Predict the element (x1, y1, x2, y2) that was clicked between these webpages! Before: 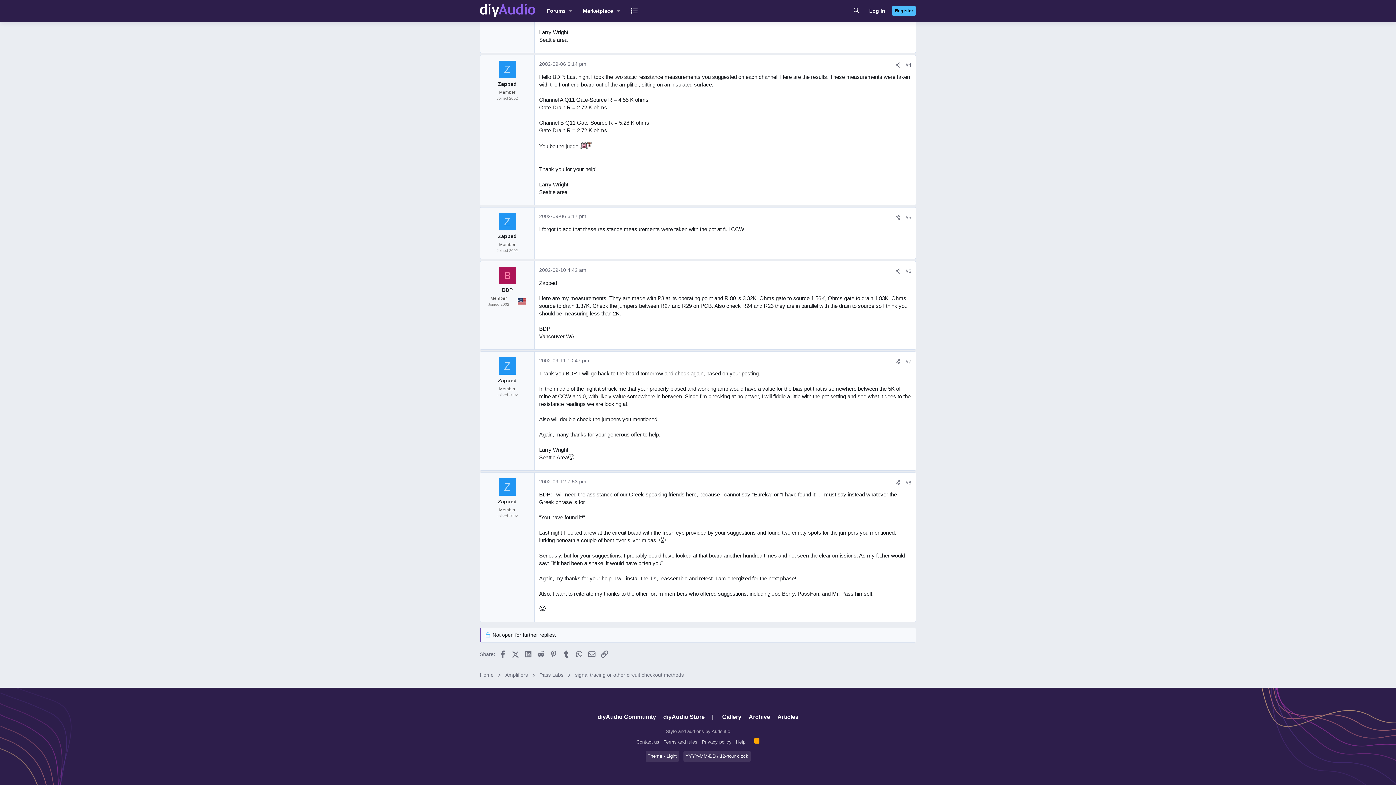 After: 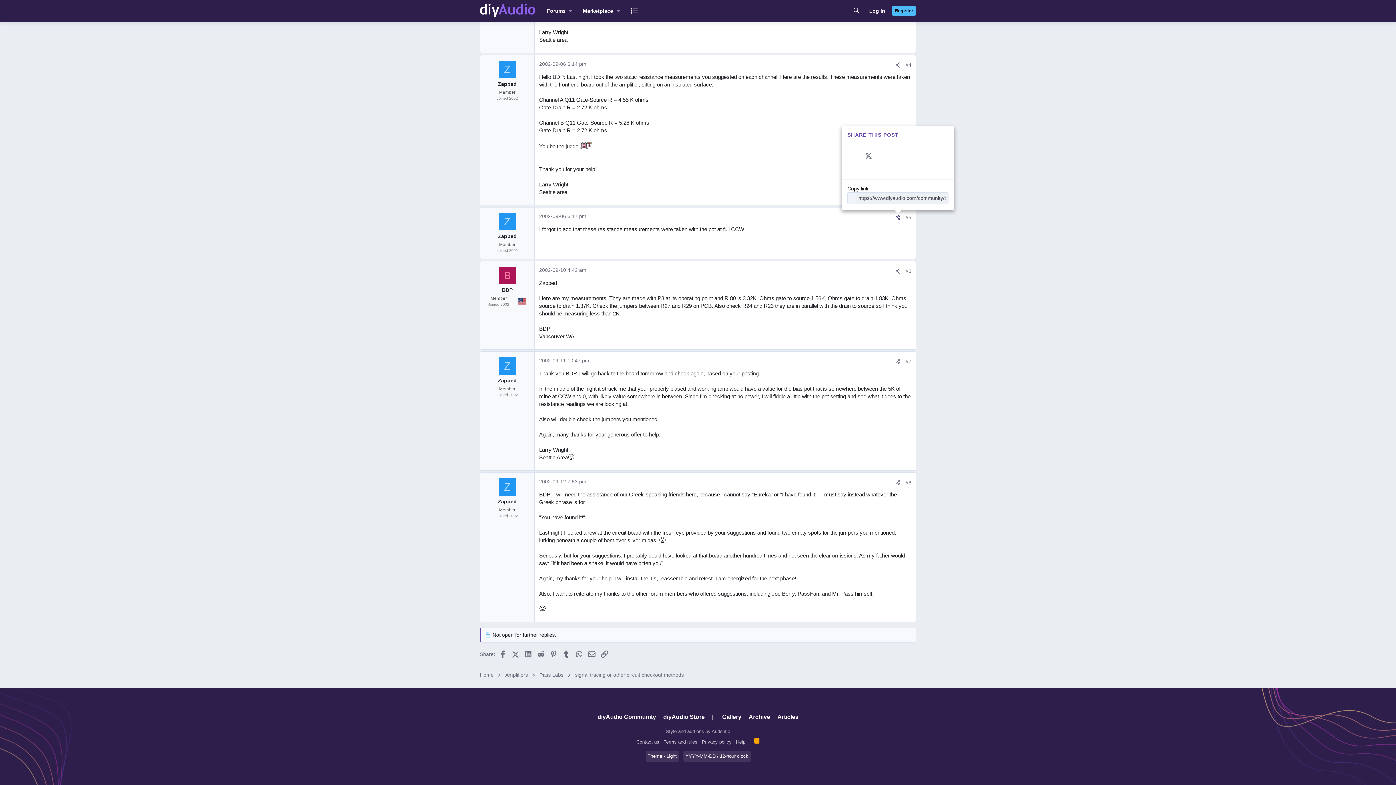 Action: label: Share bbox: (893, 213, 903, 221)